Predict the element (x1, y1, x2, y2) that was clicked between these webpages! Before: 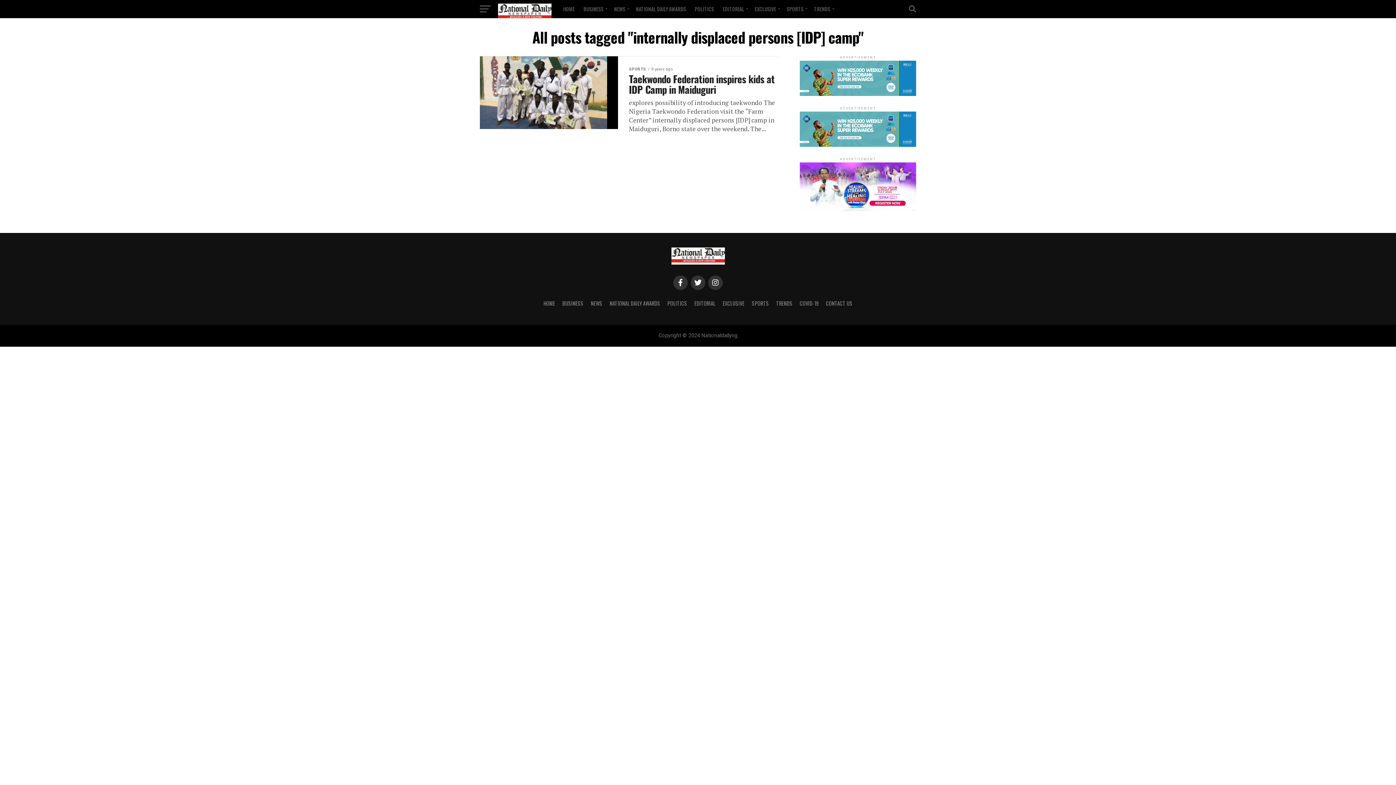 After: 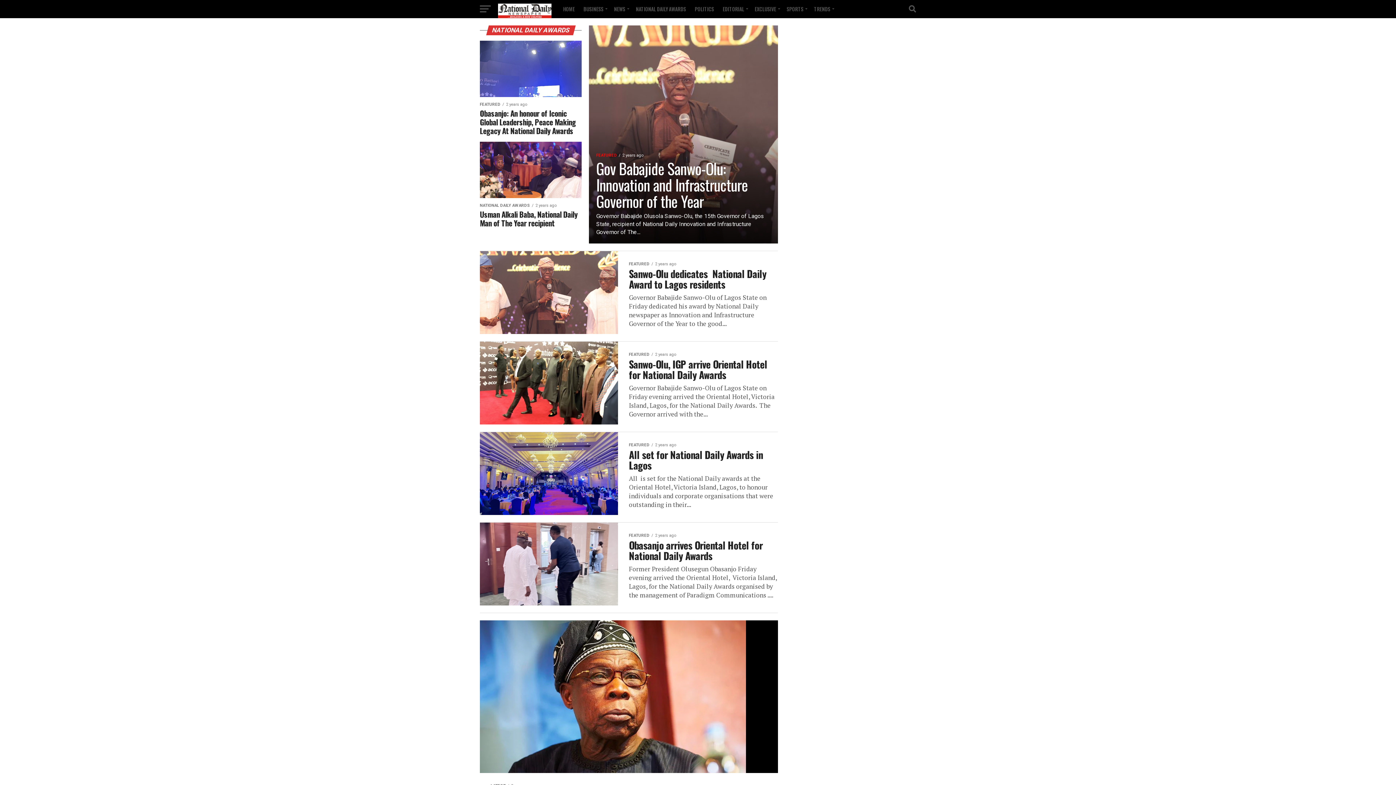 Action: label: NATIONAL DAILY AWARDS bbox: (609, 299, 660, 307)